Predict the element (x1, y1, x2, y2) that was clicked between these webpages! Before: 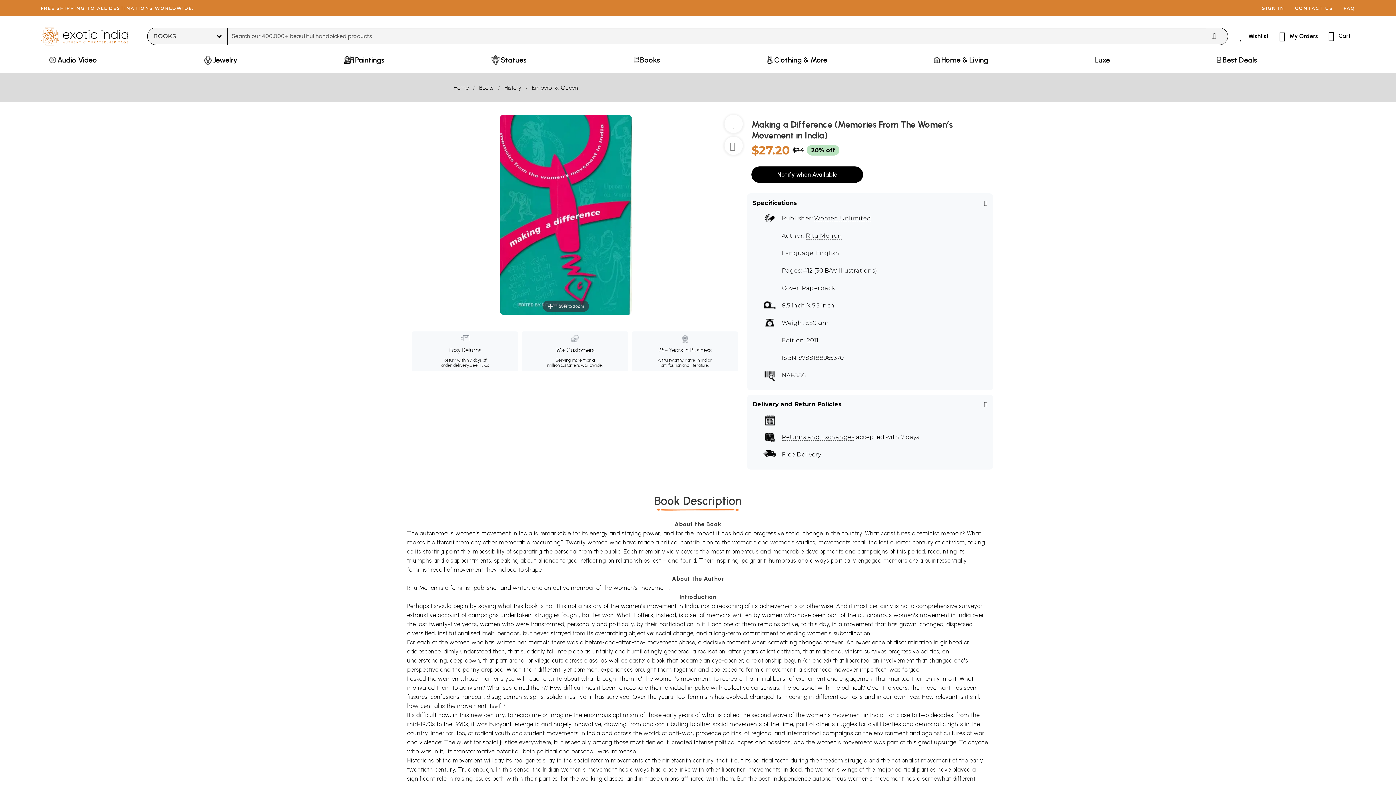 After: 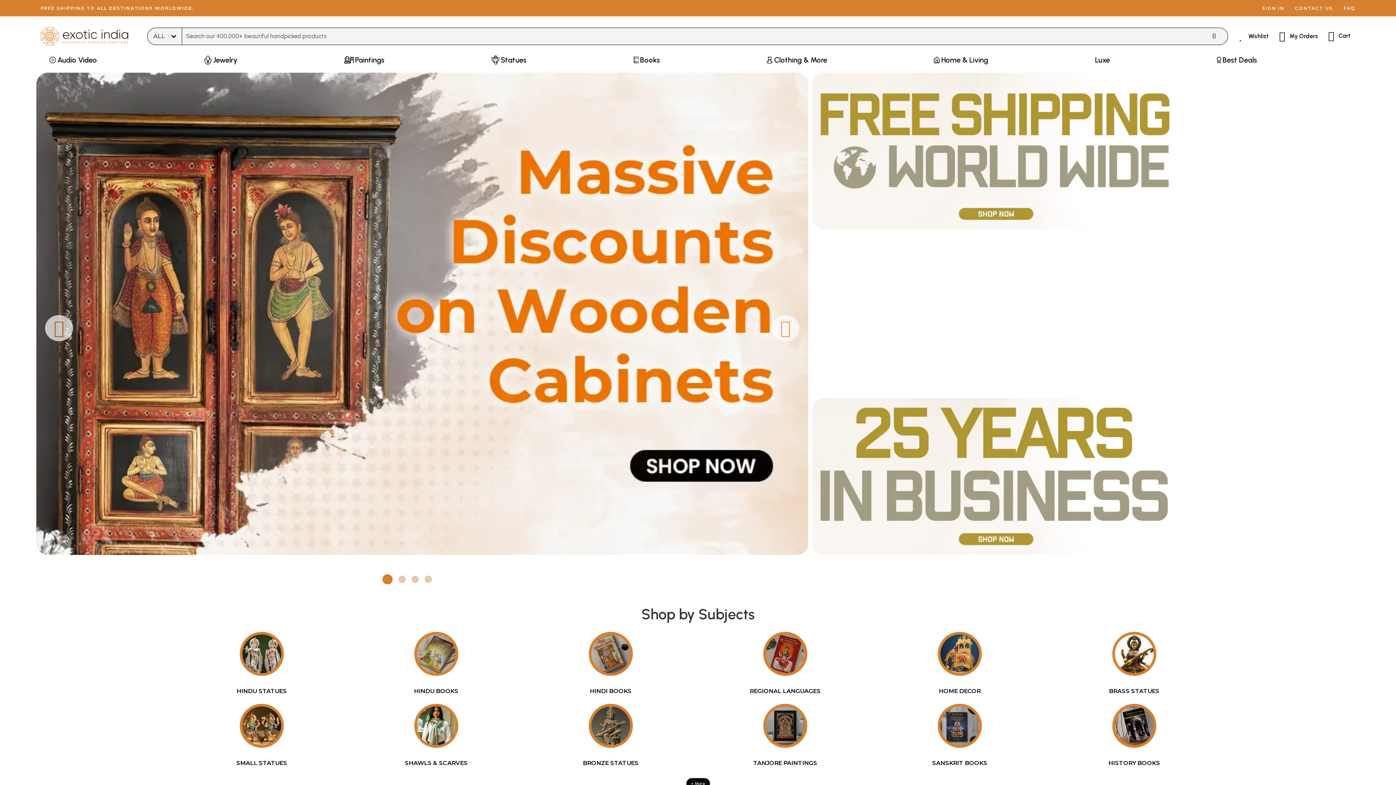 Action: bbox: (40, 22, 132, 50)